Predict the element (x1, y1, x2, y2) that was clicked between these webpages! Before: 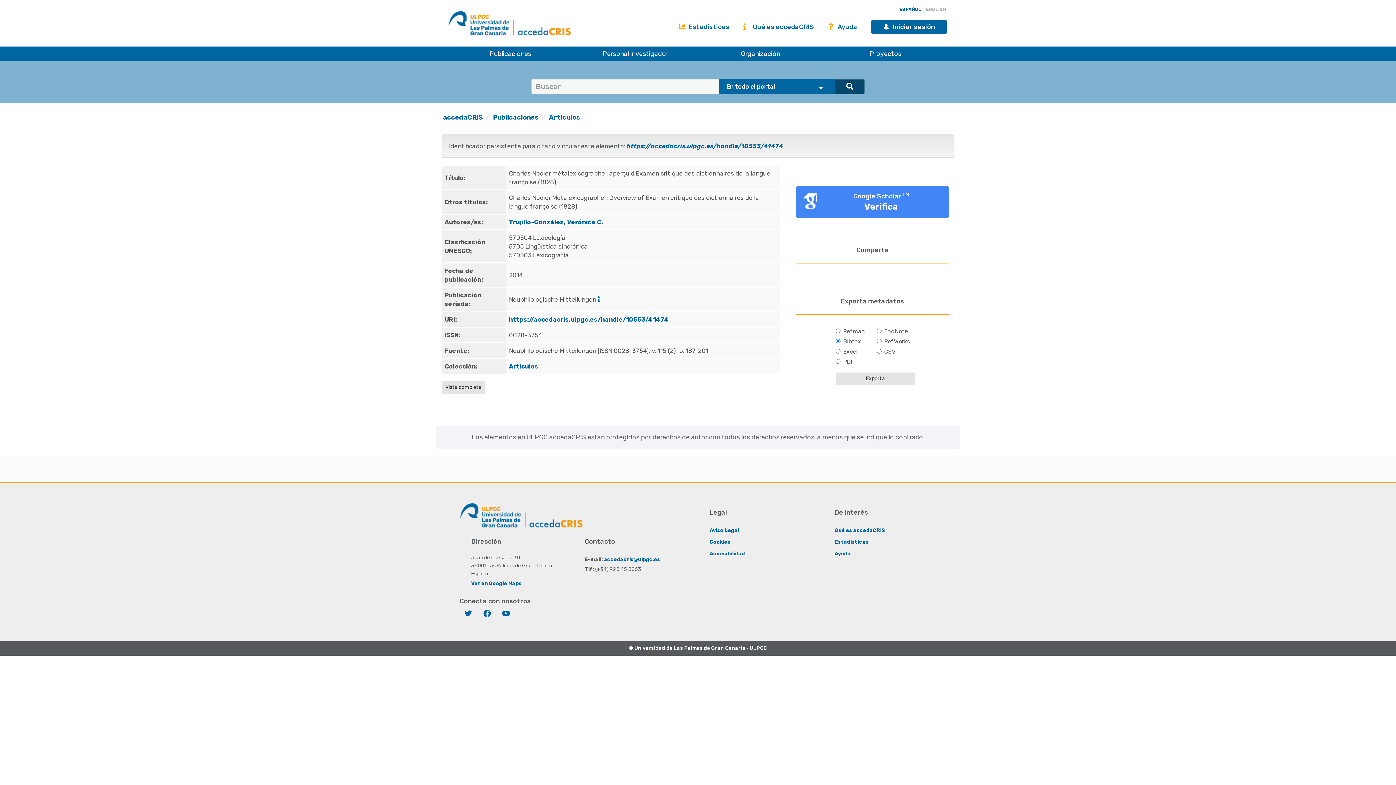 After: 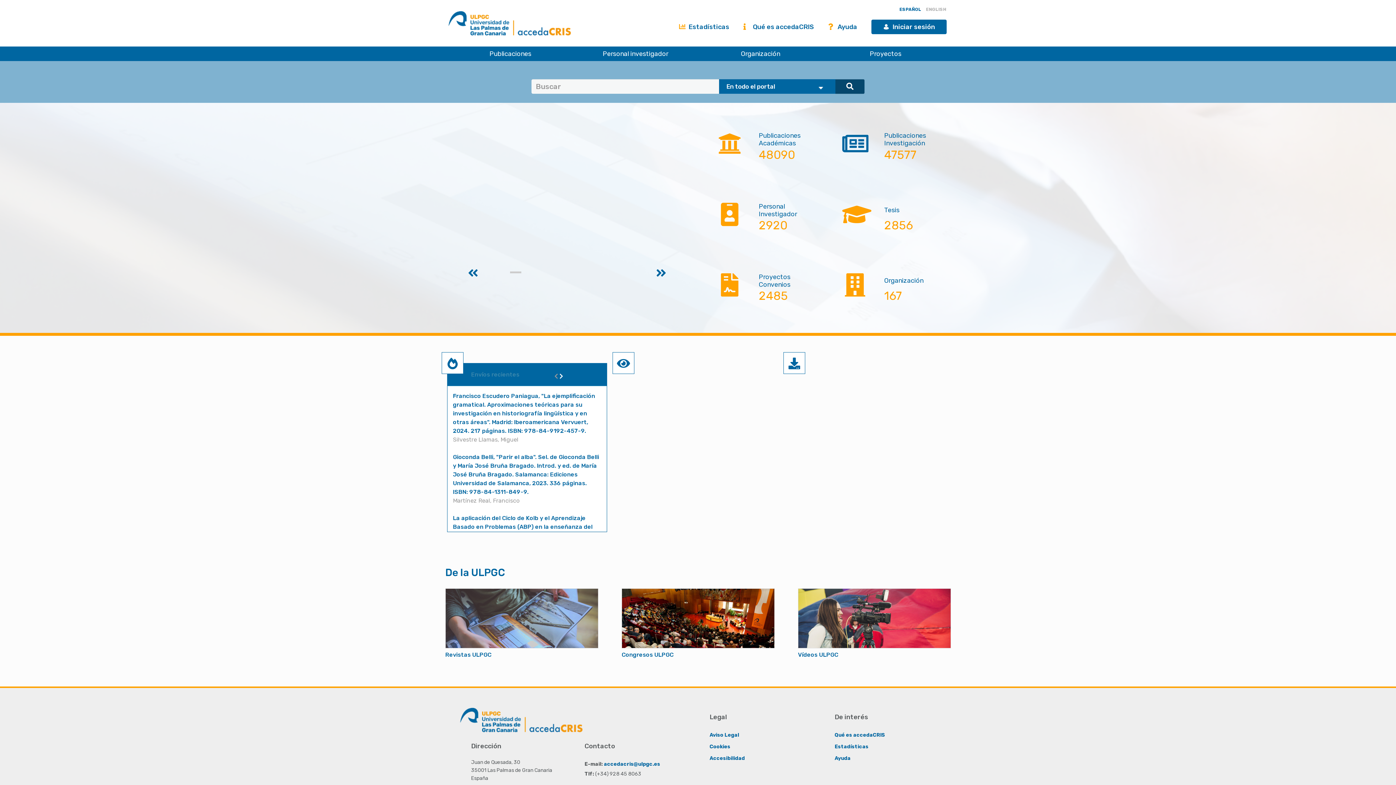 Action: bbox: (443, 113, 482, 121) label: accedaCRIS